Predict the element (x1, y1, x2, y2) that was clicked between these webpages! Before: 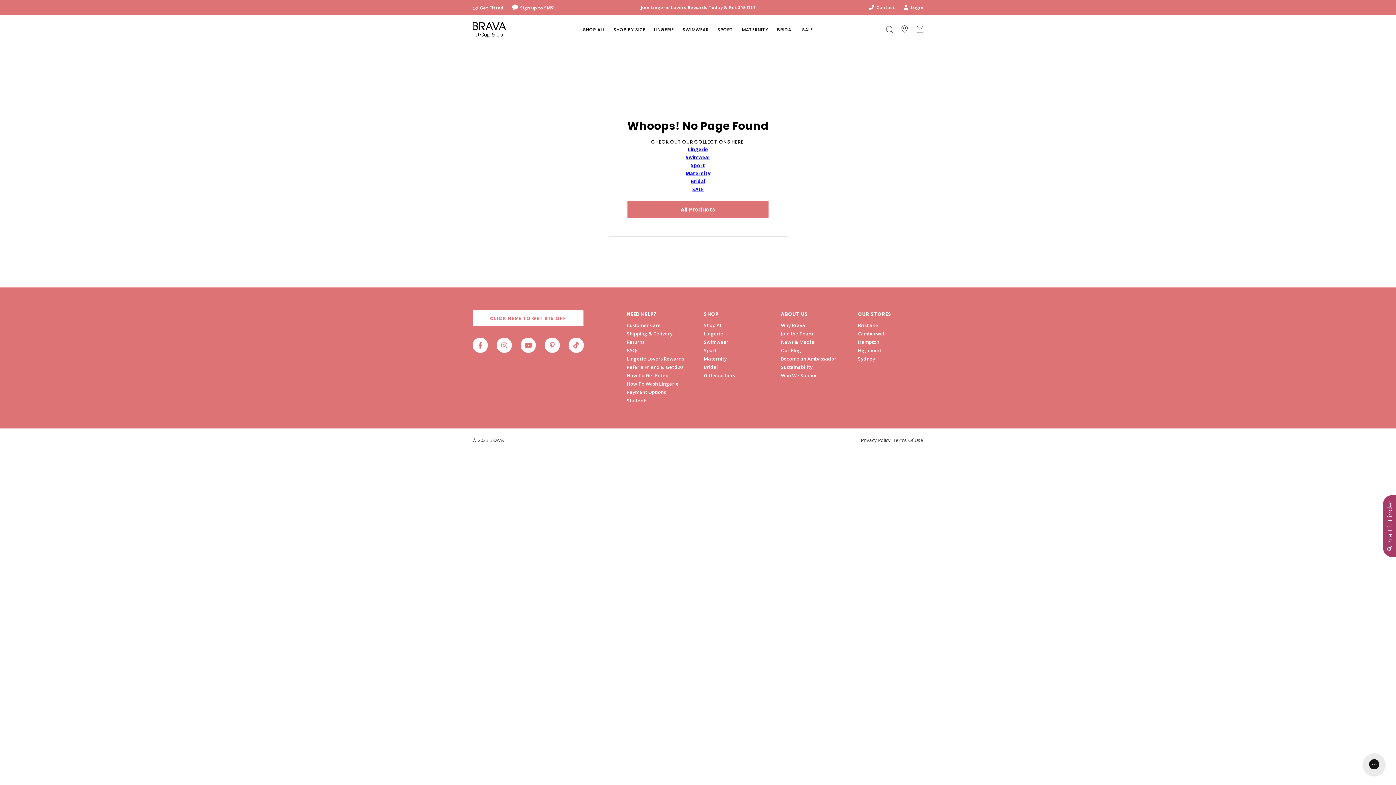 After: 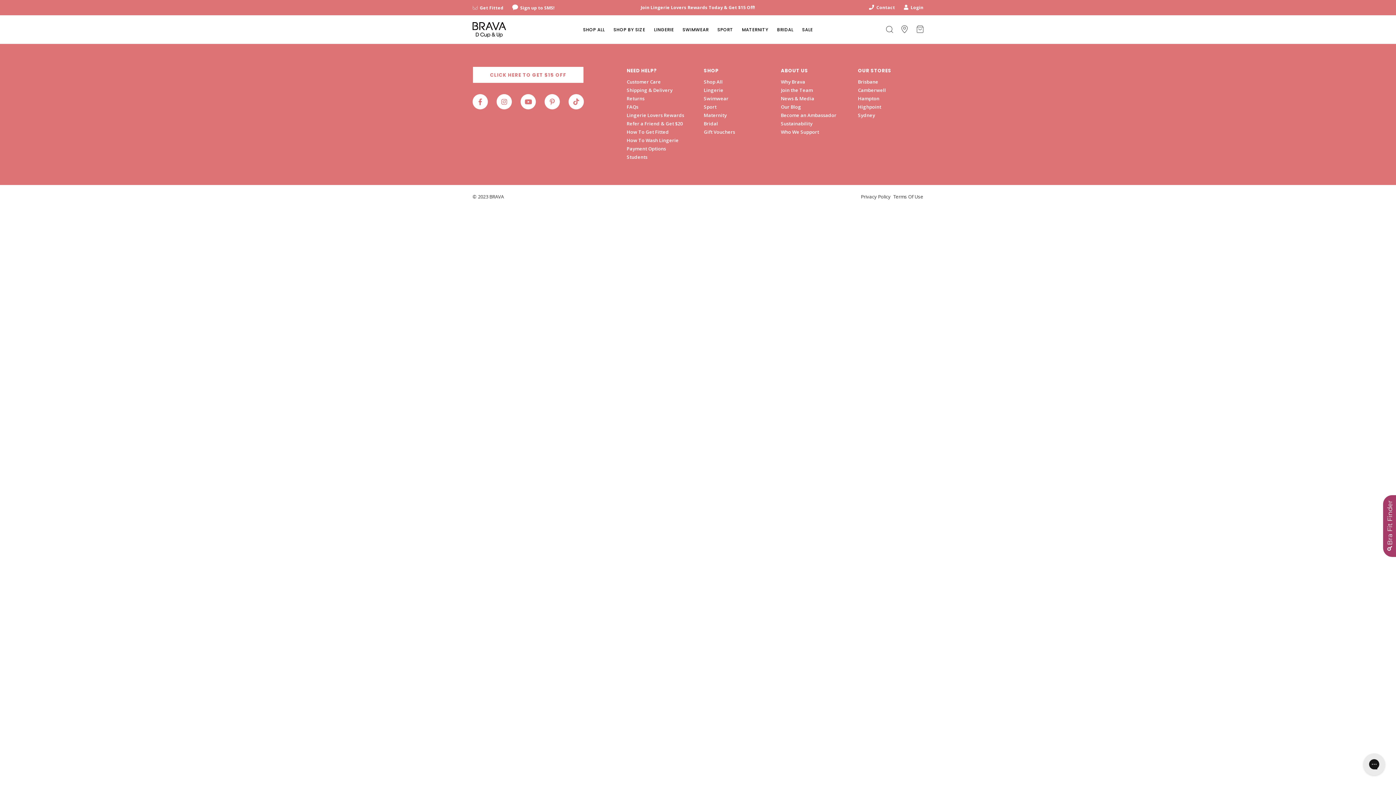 Action: bbox: (512, 4, 554, 11) label: Sign up to SMS!